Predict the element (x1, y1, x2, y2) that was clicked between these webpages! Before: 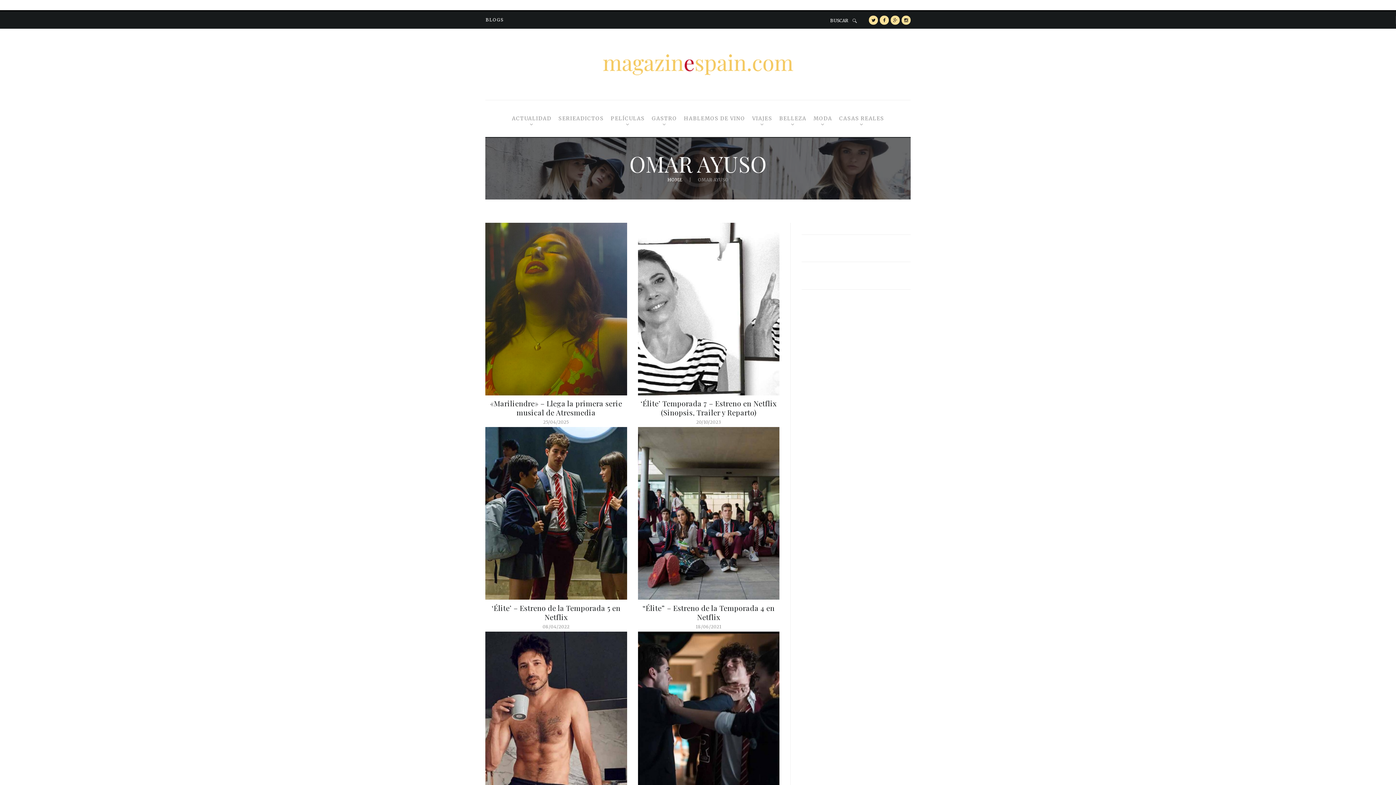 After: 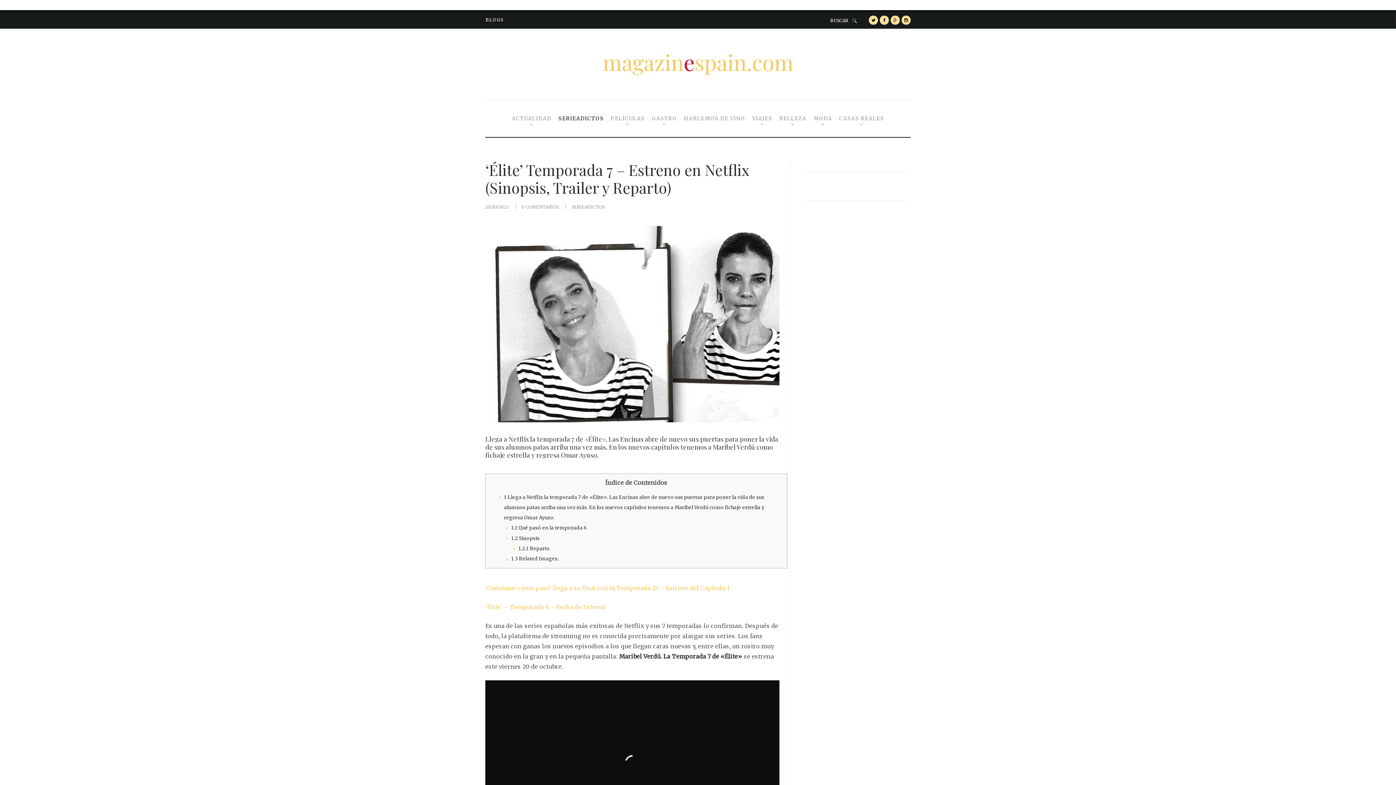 Action: bbox: (638, 224, 779, 231)